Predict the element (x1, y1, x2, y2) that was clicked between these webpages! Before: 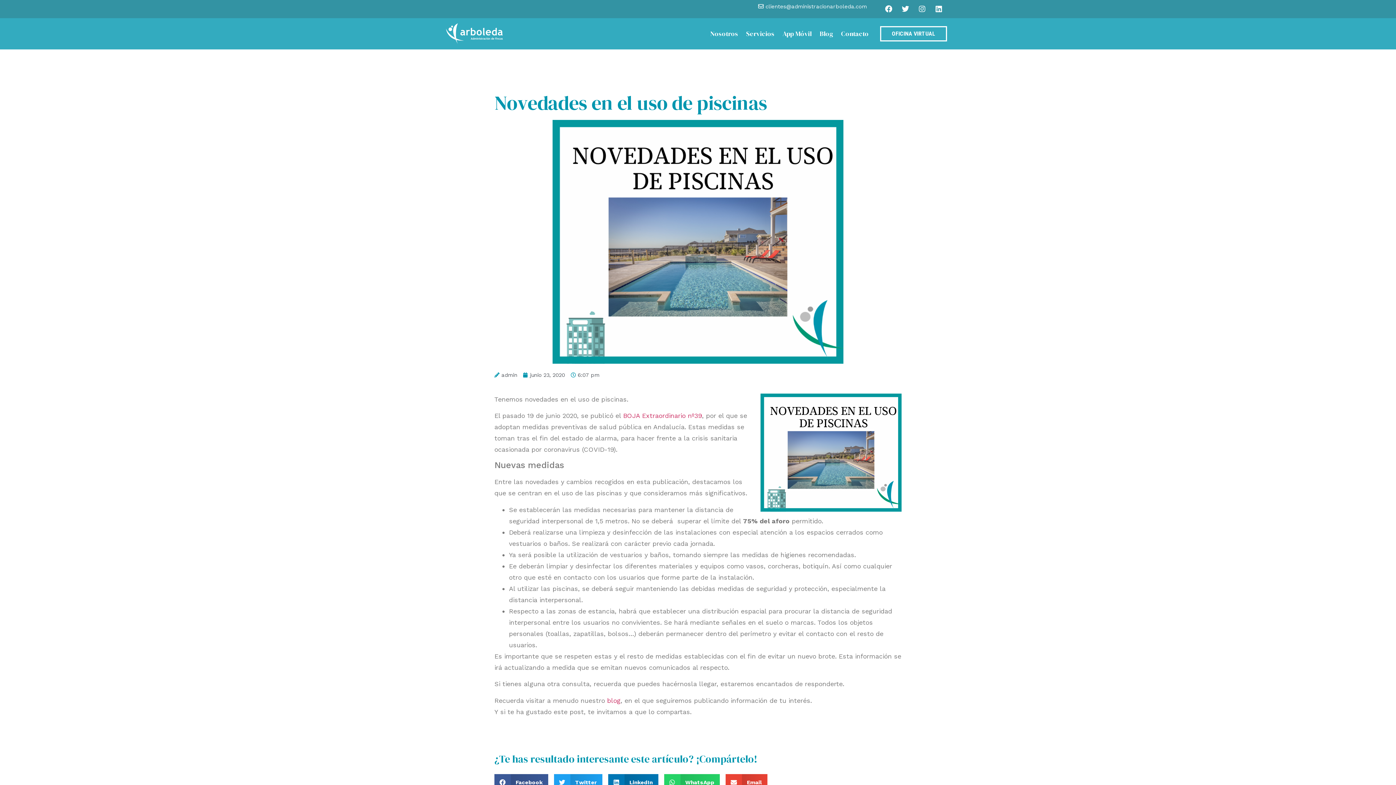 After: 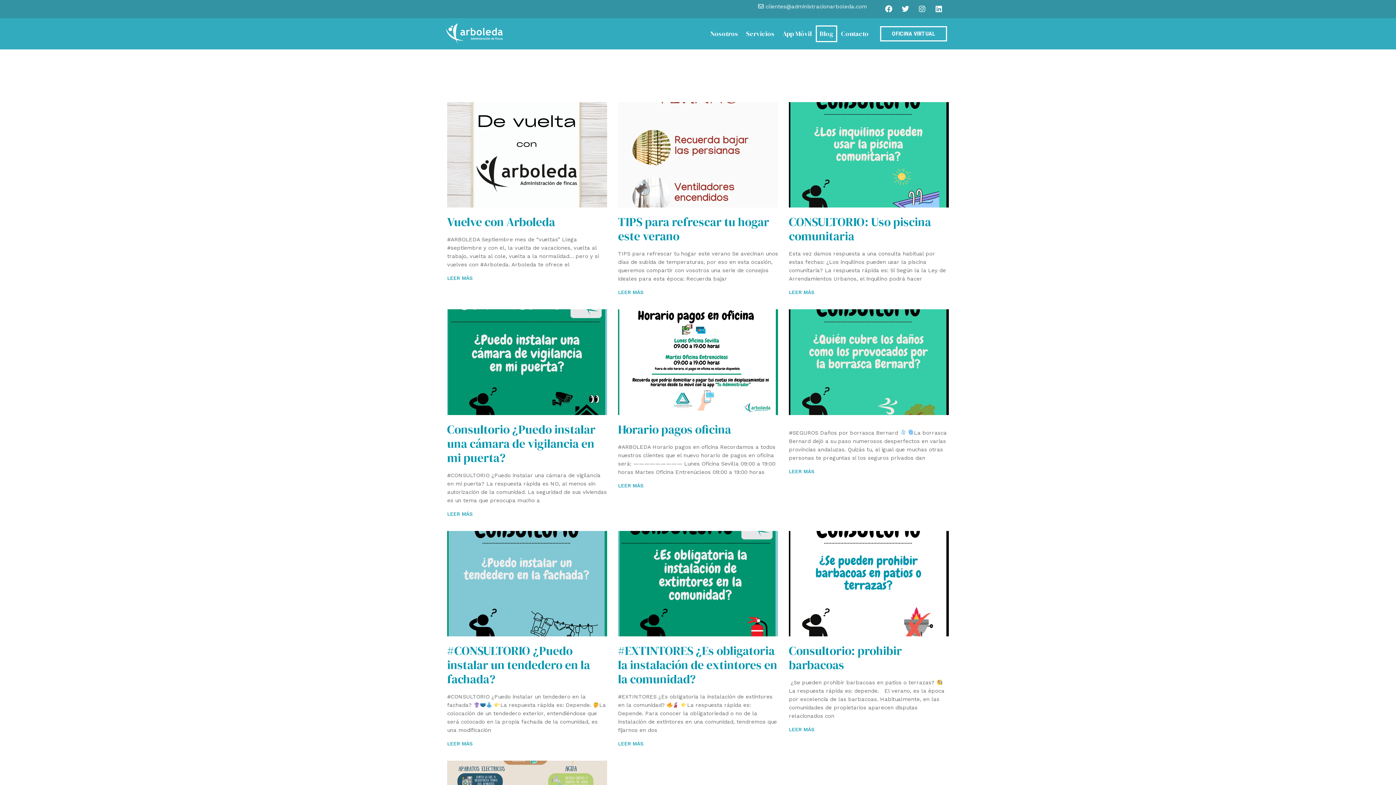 Action: bbox: (815, 25, 837, 42) label: Blog